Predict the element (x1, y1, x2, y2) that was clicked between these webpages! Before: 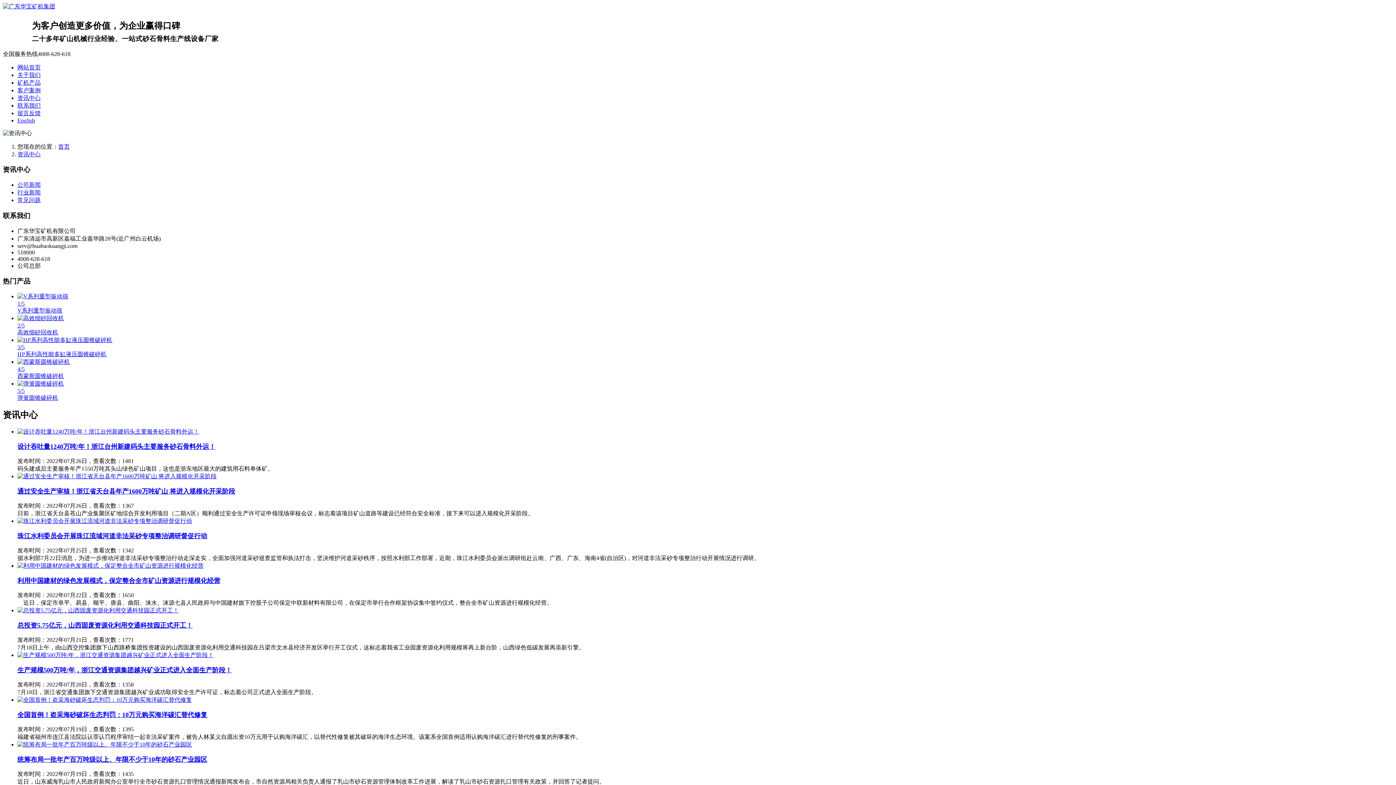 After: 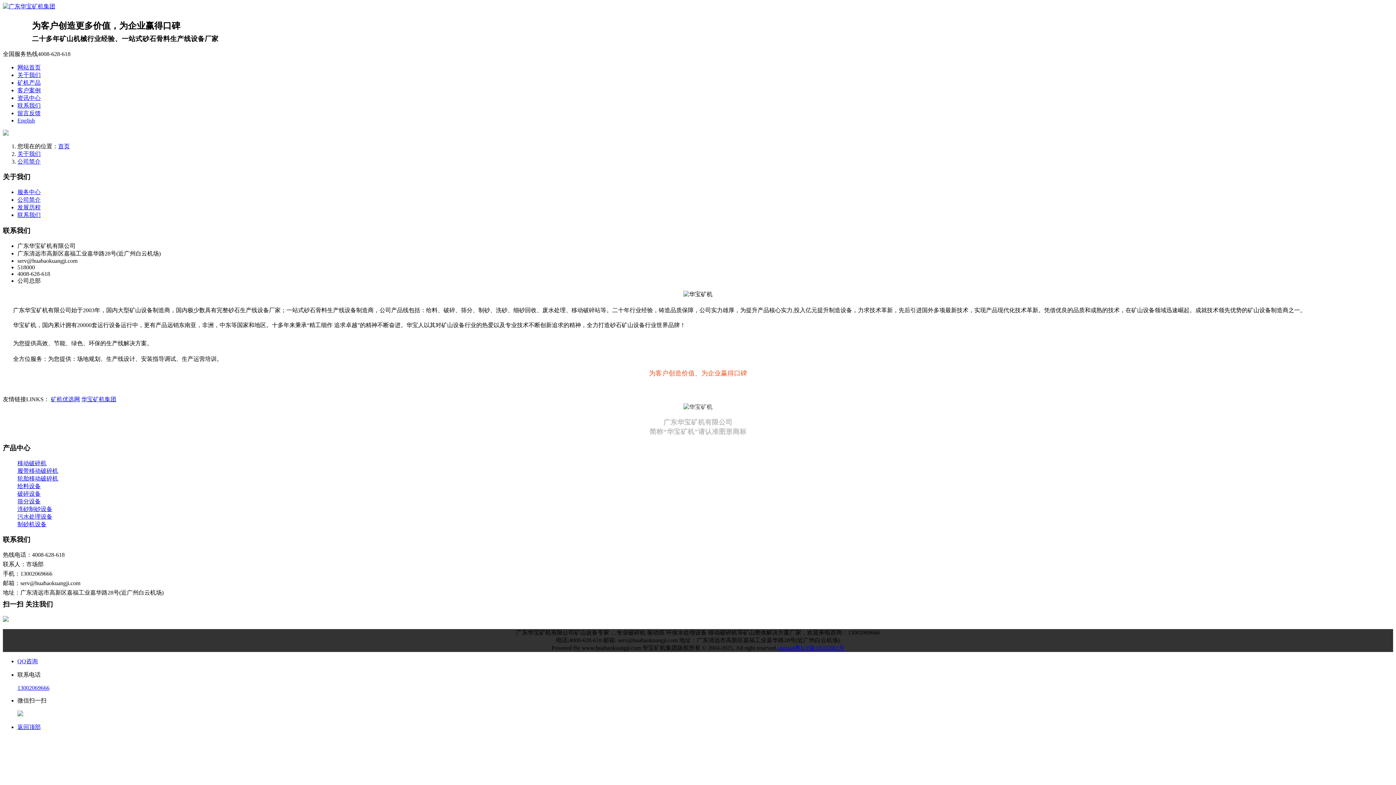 Action: label: 关于我们 bbox: (17, 71, 40, 78)